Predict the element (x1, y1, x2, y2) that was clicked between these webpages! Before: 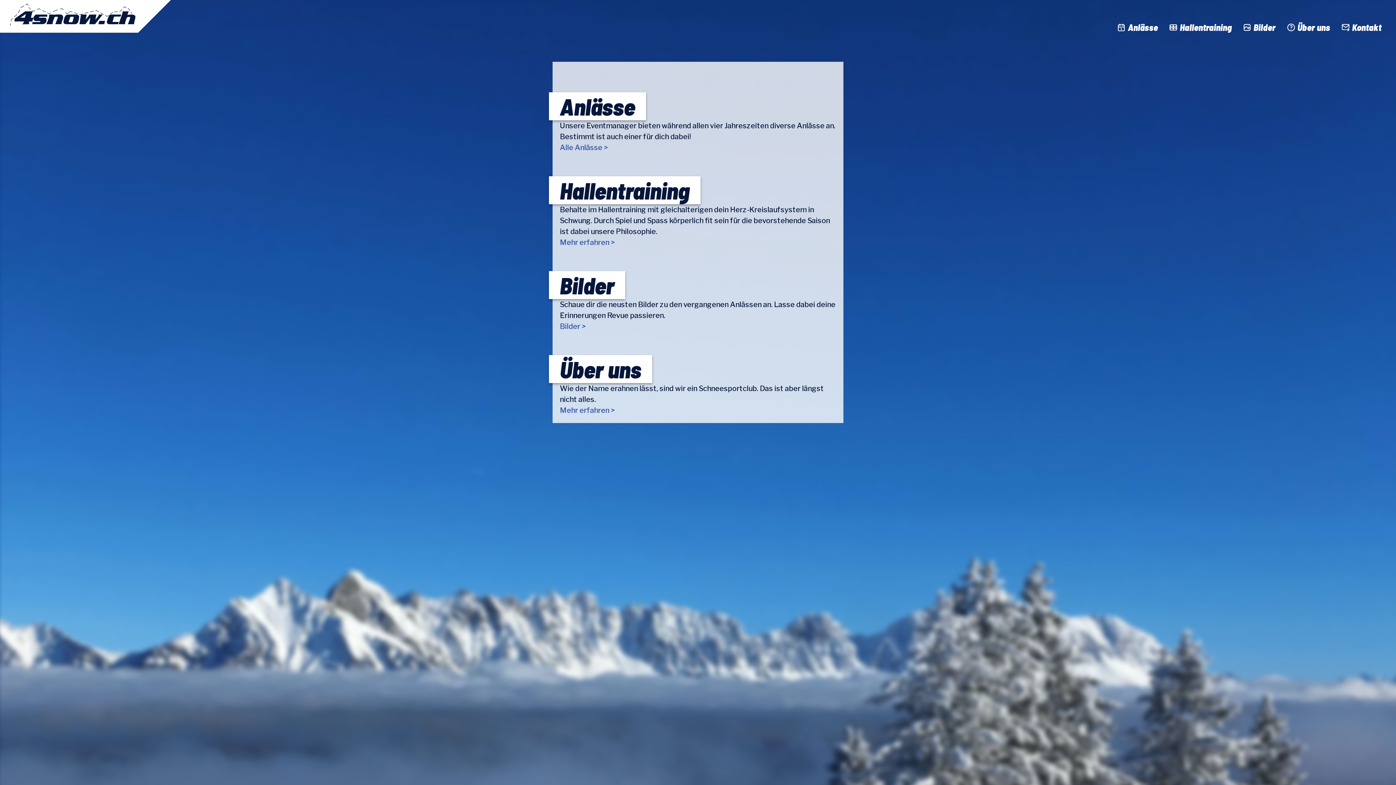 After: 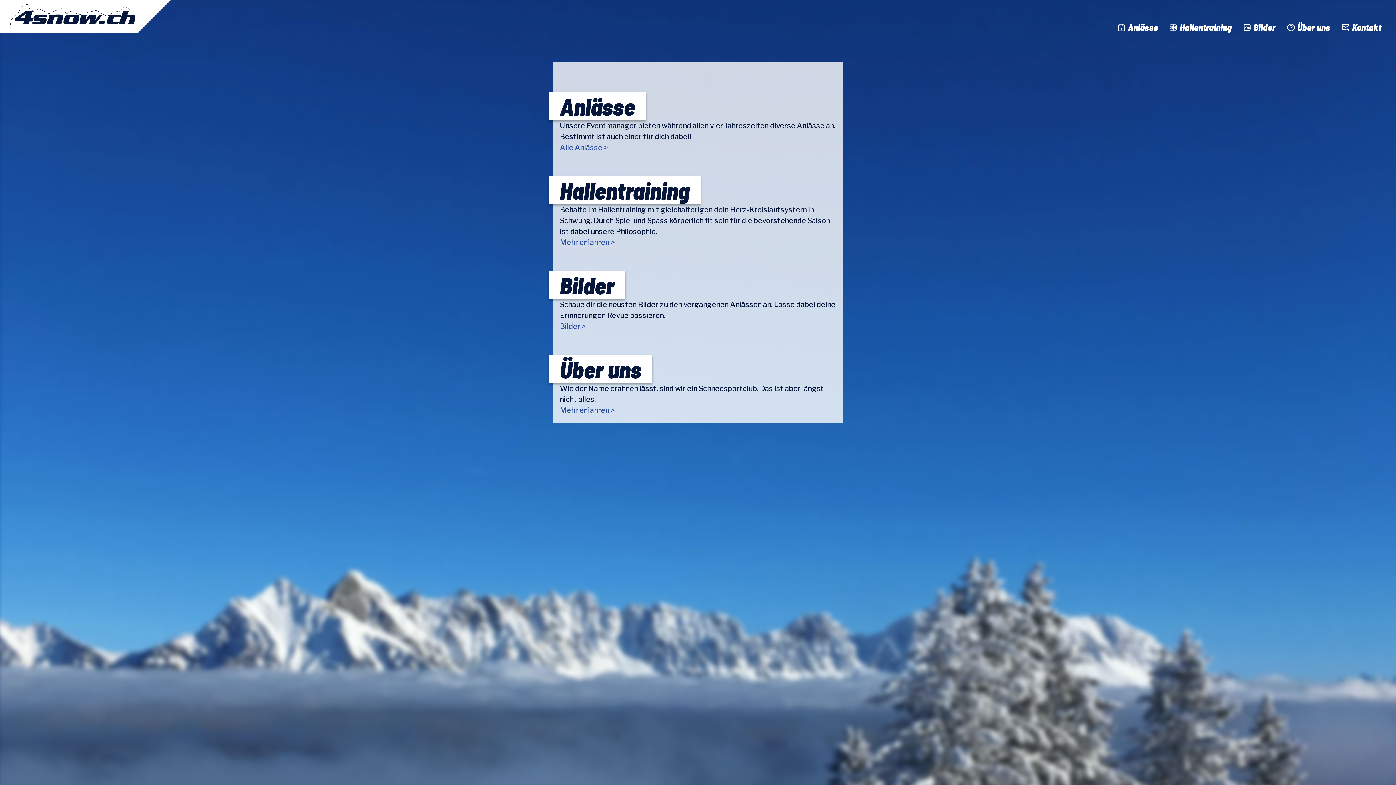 Action: bbox: (560, 176, 689, 204) label: Hallentraining